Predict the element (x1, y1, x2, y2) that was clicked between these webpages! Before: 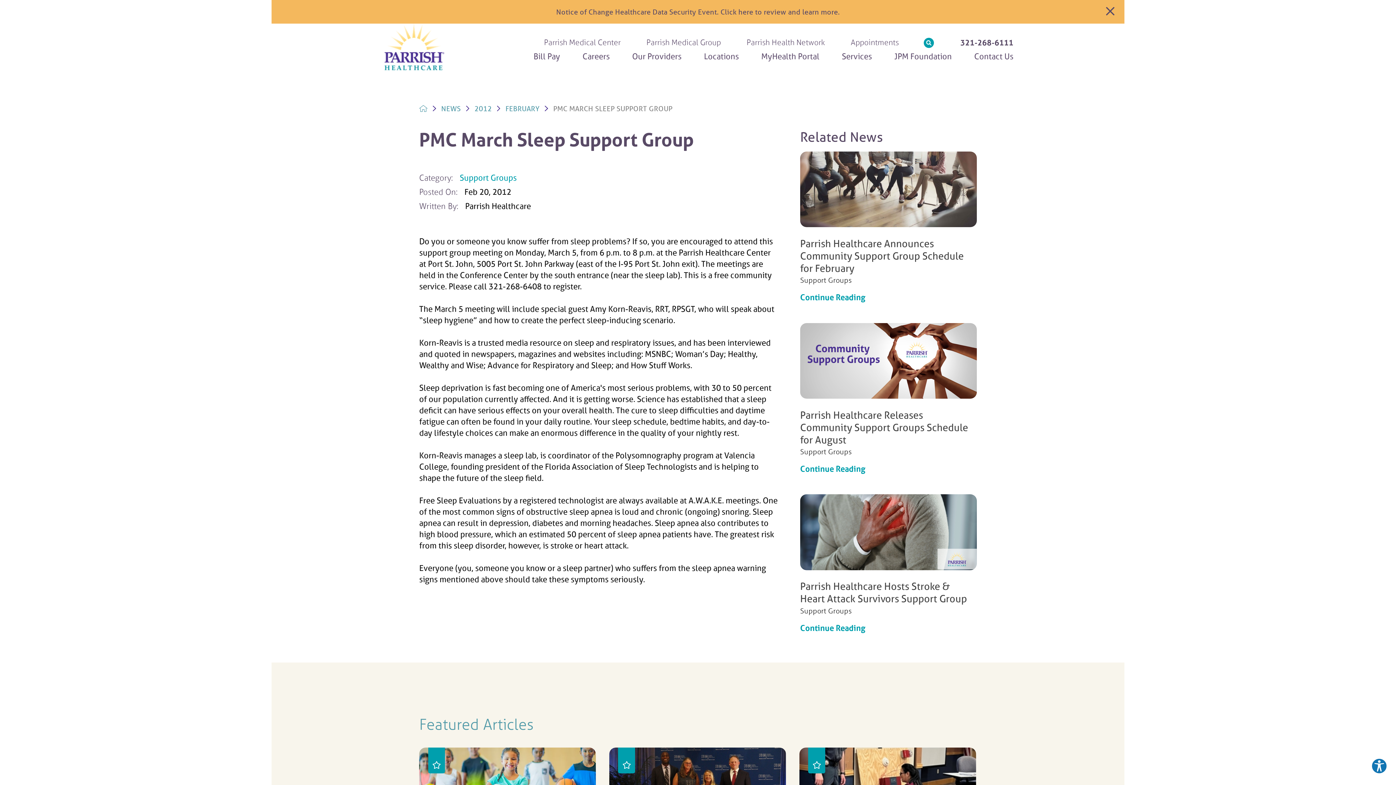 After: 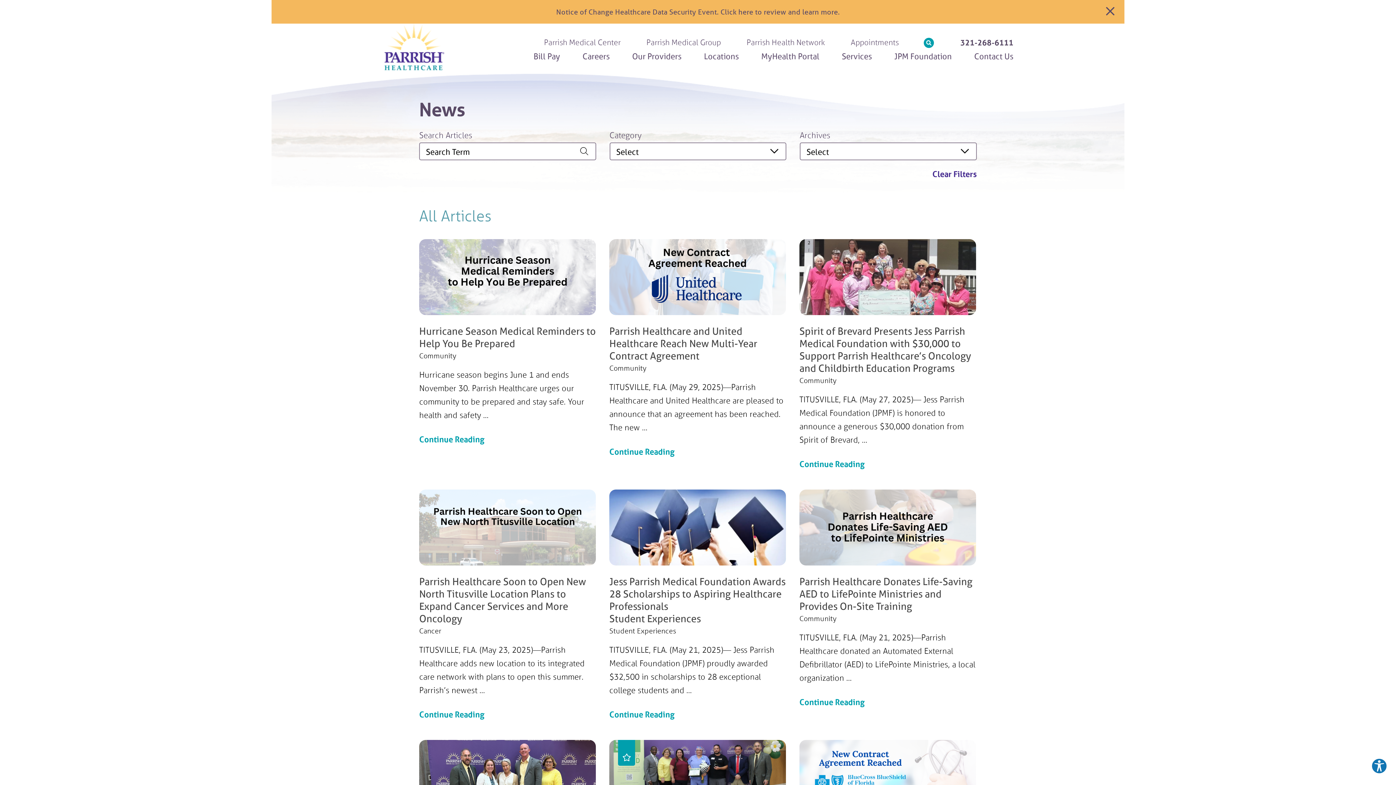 Action: label: NEWS bbox: (441, 103, 460, 113)